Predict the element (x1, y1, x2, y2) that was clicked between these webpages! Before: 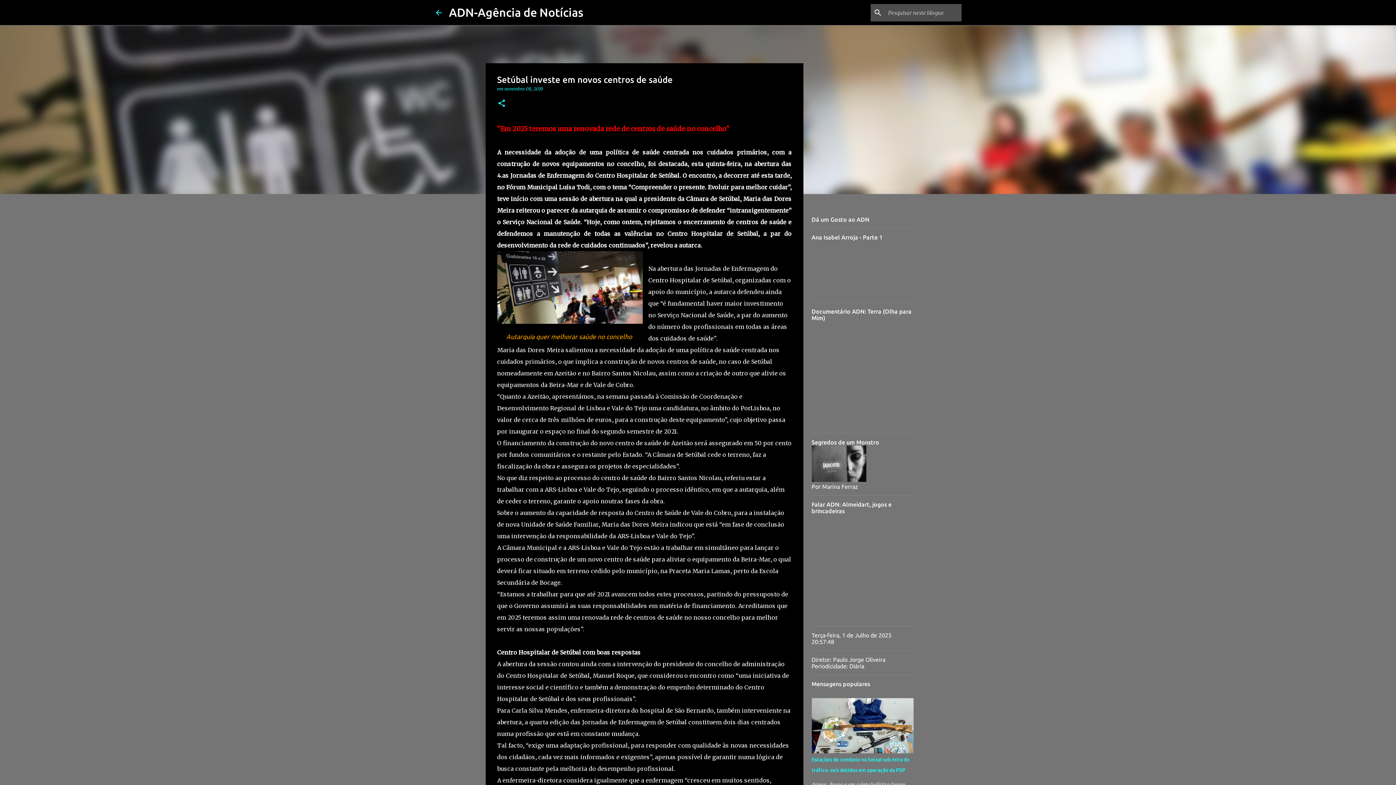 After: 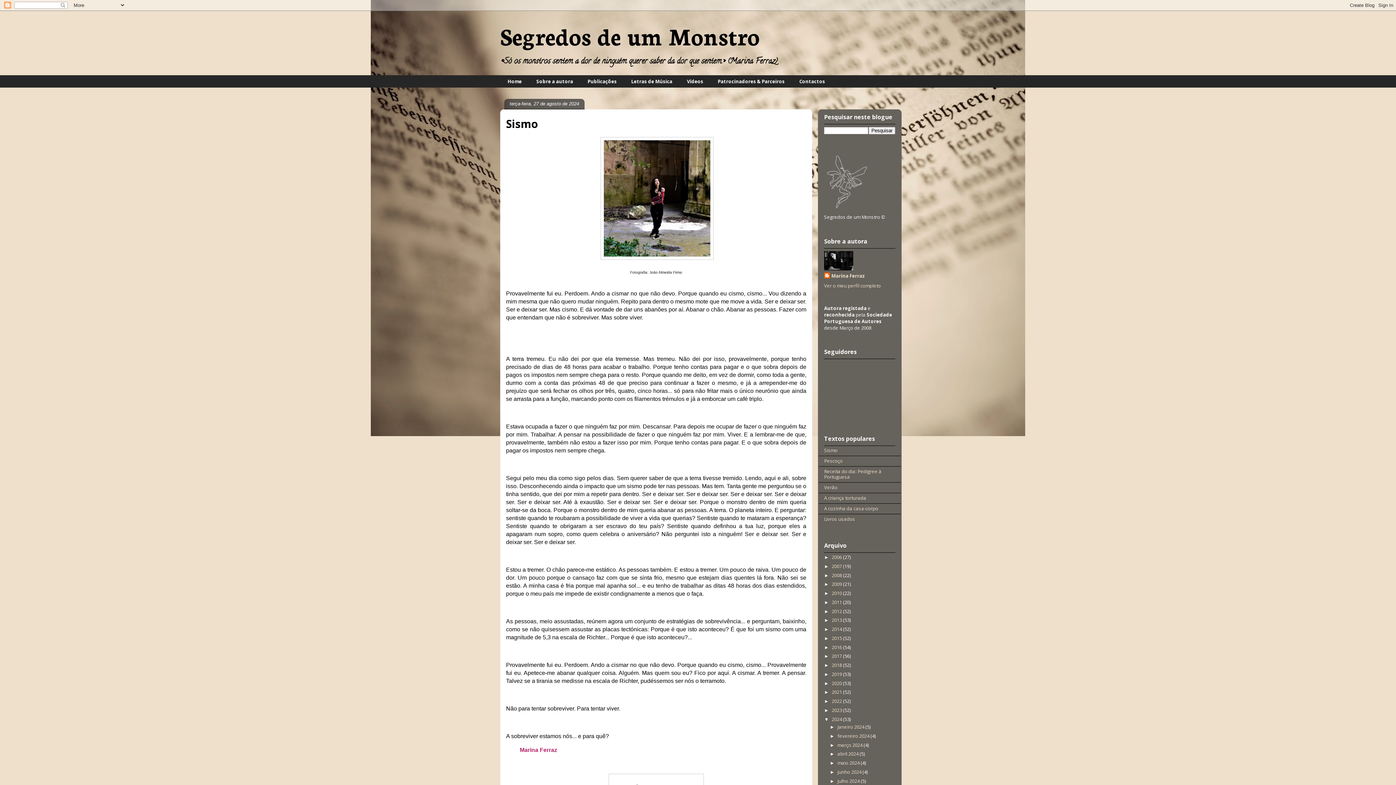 Action: bbox: (811, 477, 866, 483)